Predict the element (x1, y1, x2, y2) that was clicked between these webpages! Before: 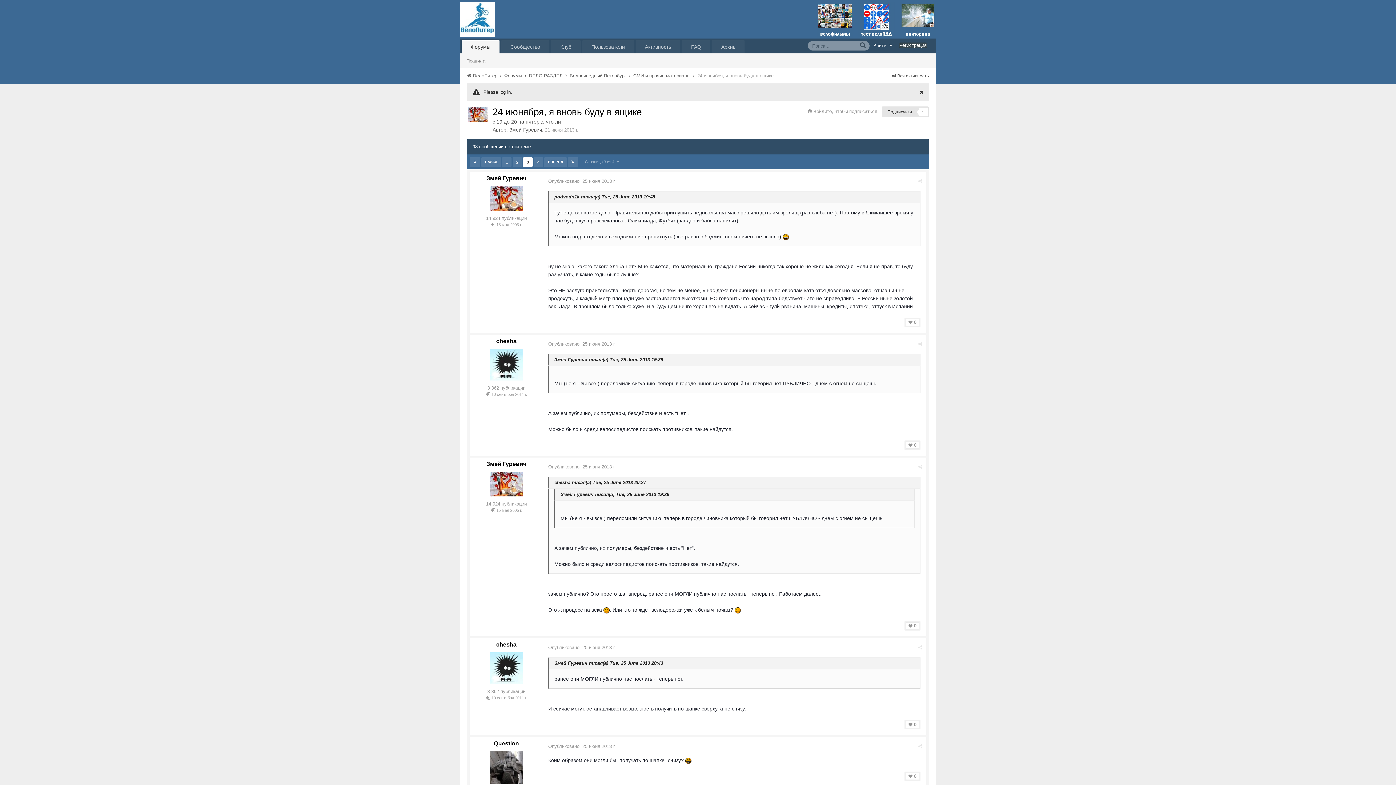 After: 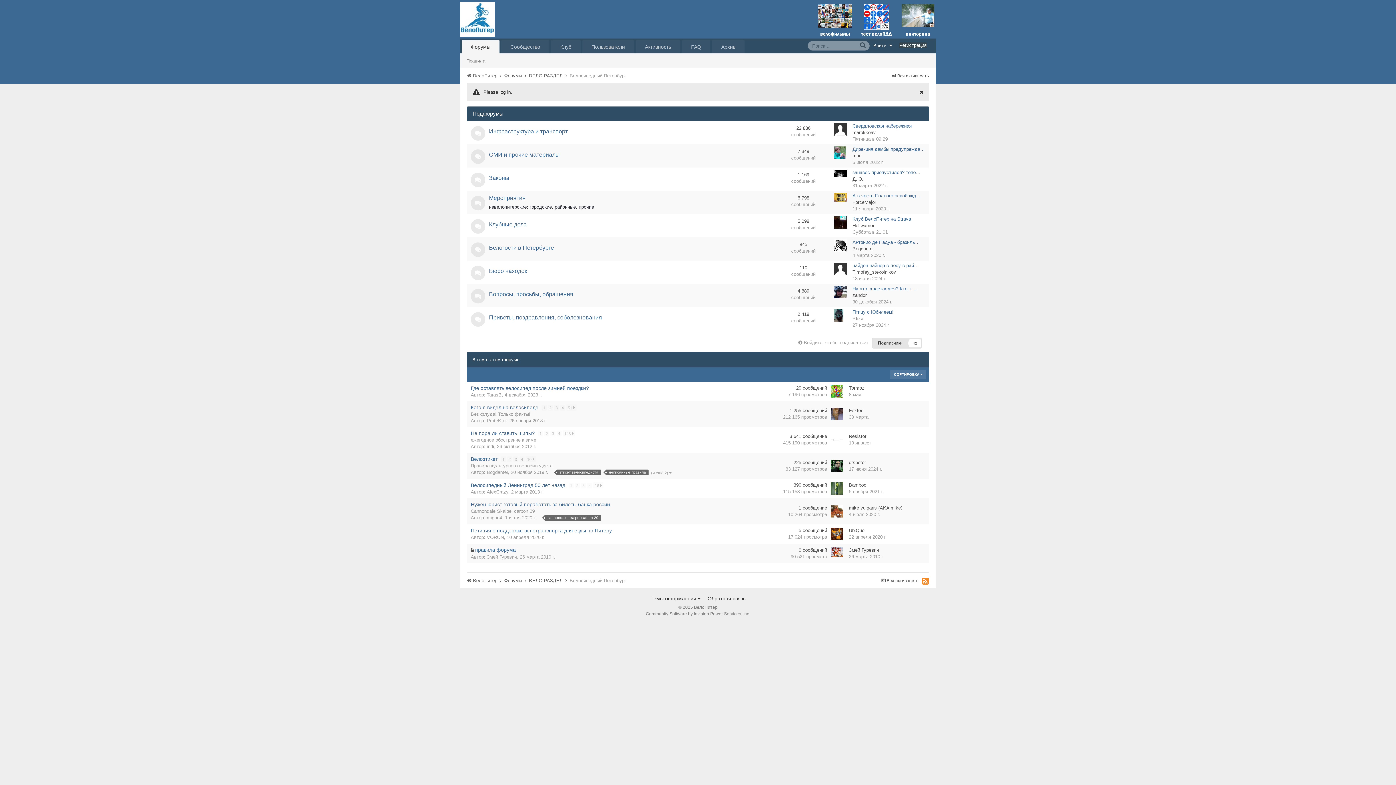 Action: label: Велосипедный Петербург  bbox: (569, 73, 632, 78)